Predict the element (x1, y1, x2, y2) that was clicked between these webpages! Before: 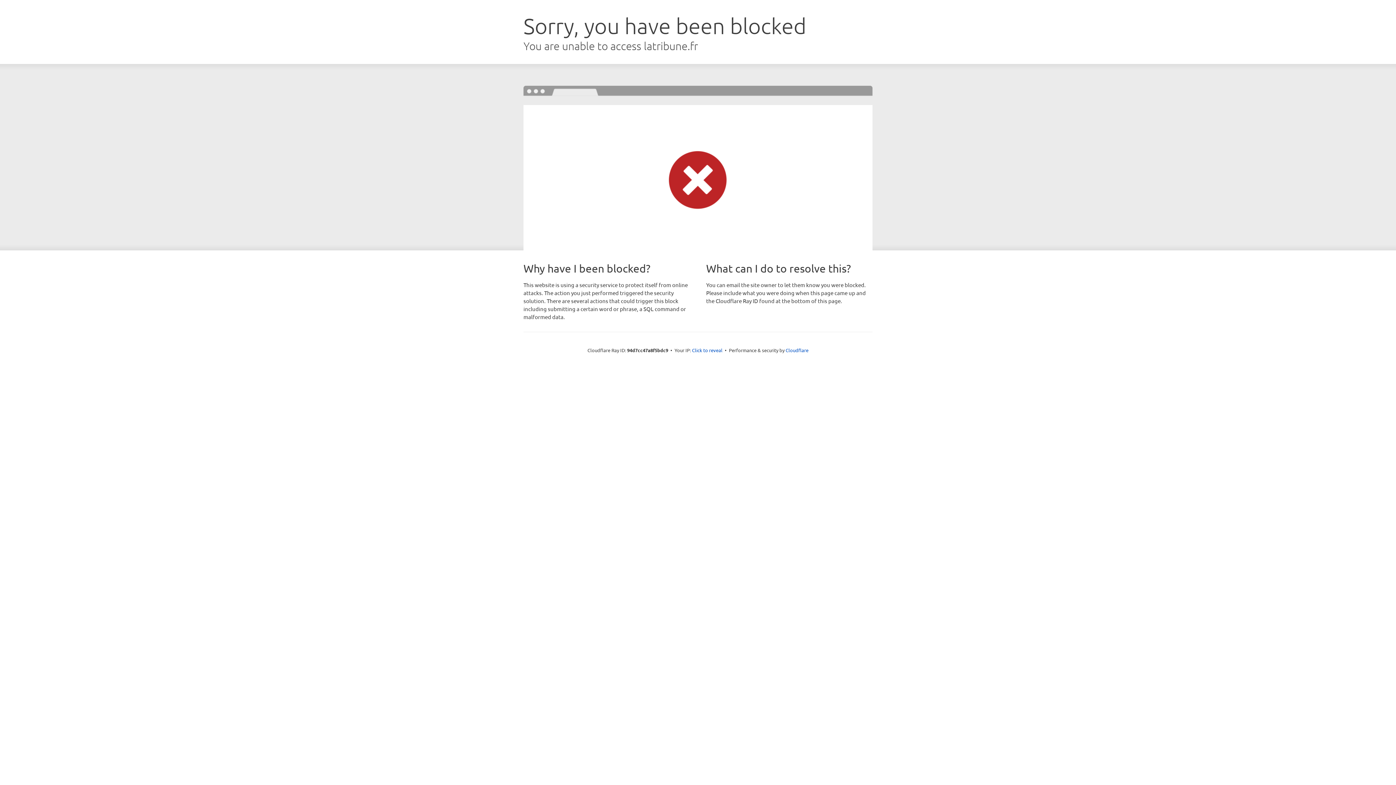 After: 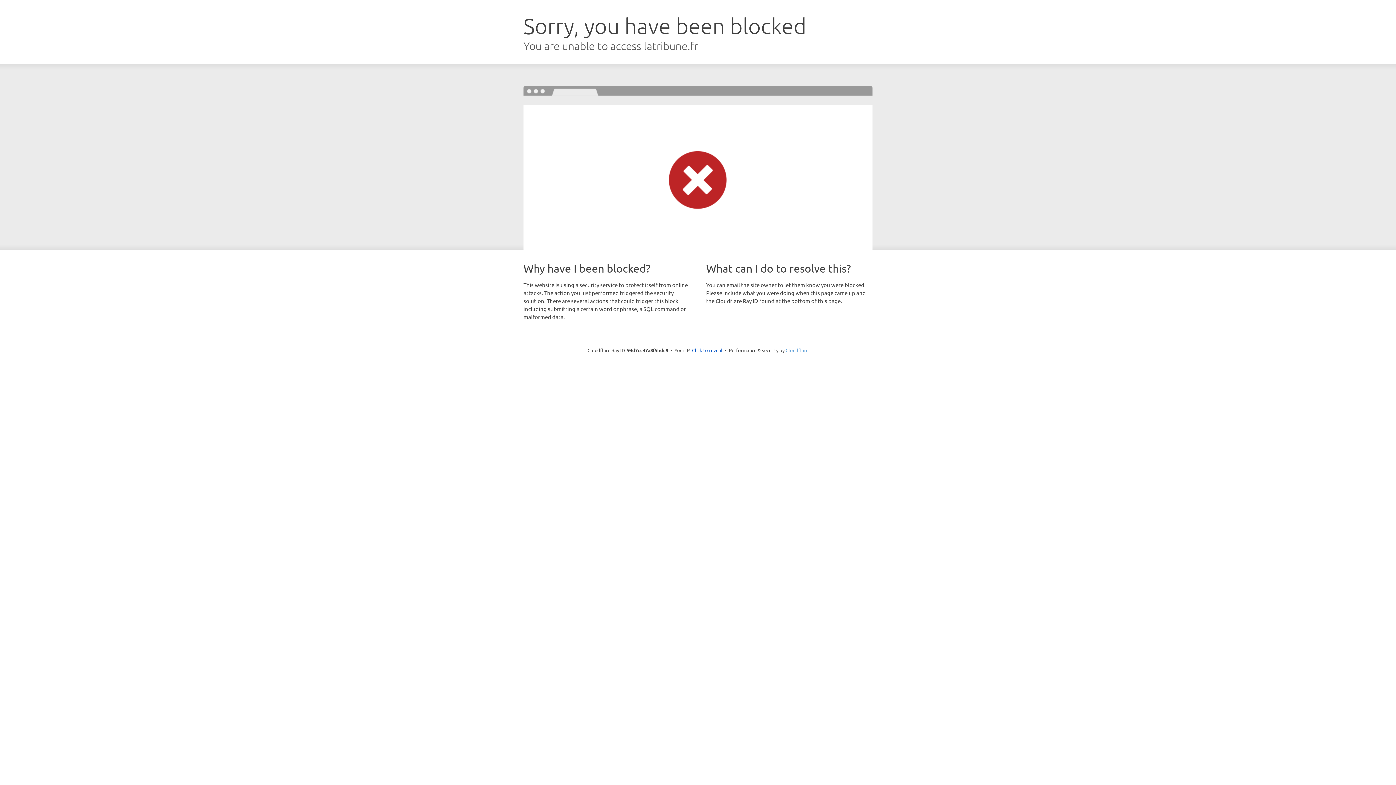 Action: bbox: (785, 347, 808, 353) label: Cloudflare